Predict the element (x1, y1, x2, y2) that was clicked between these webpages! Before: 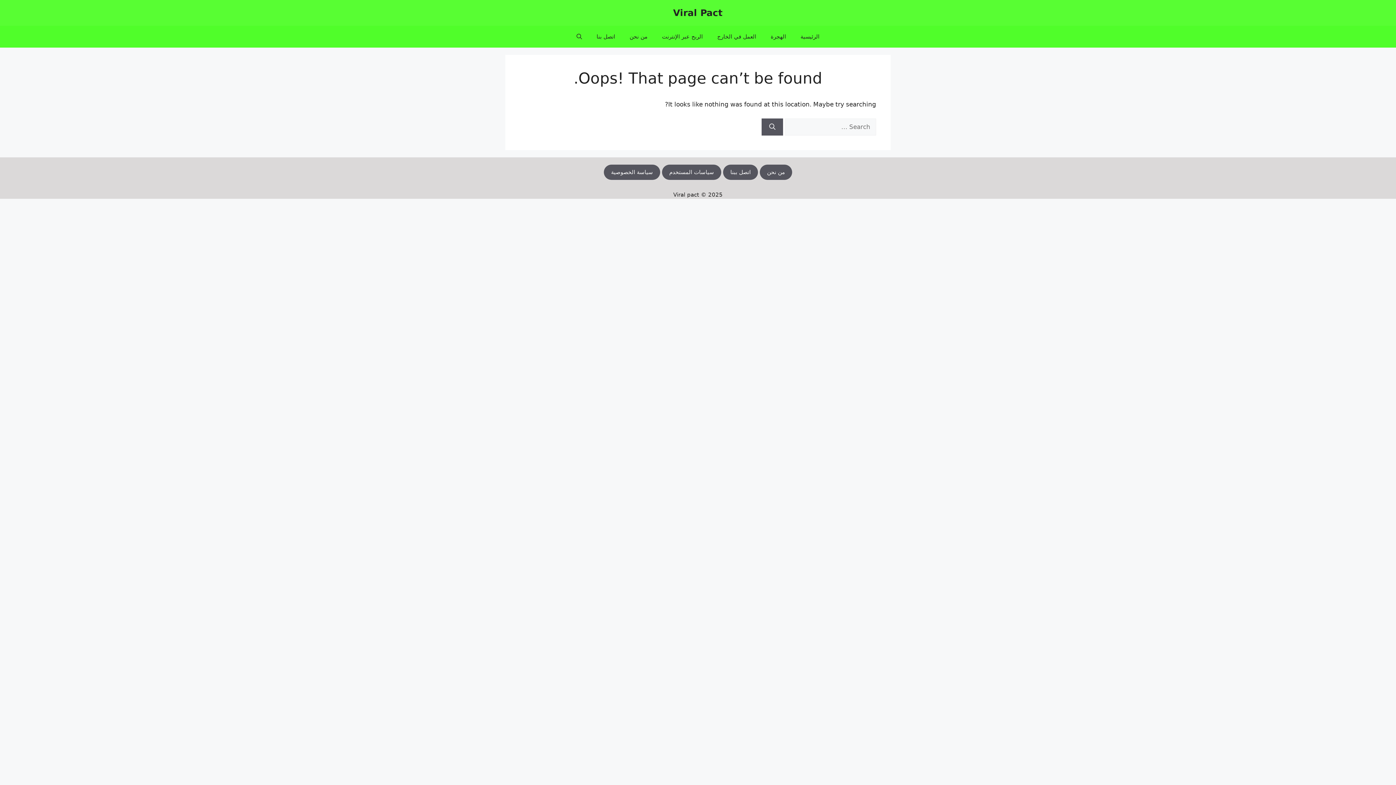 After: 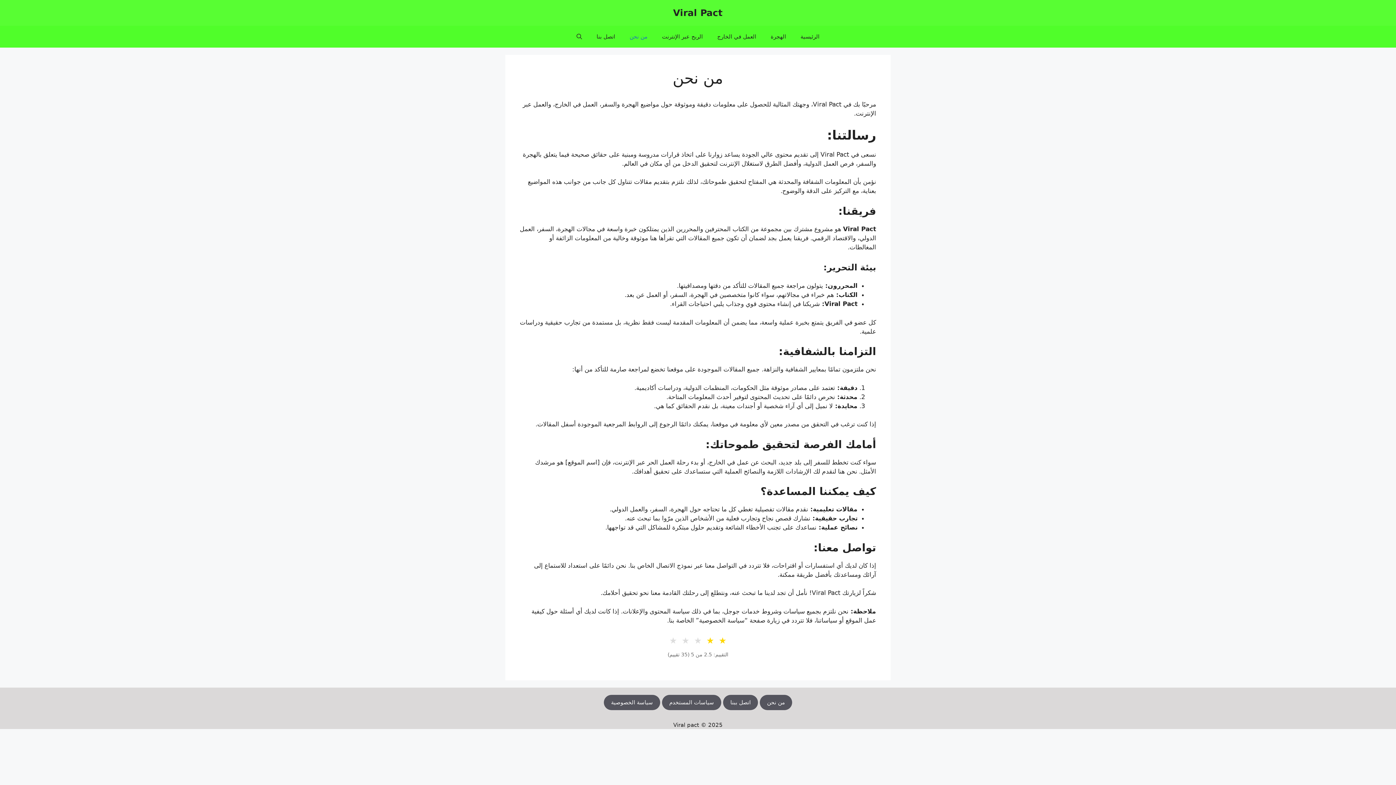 Action: bbox: (622, 25, 654, 47) label: من نحن